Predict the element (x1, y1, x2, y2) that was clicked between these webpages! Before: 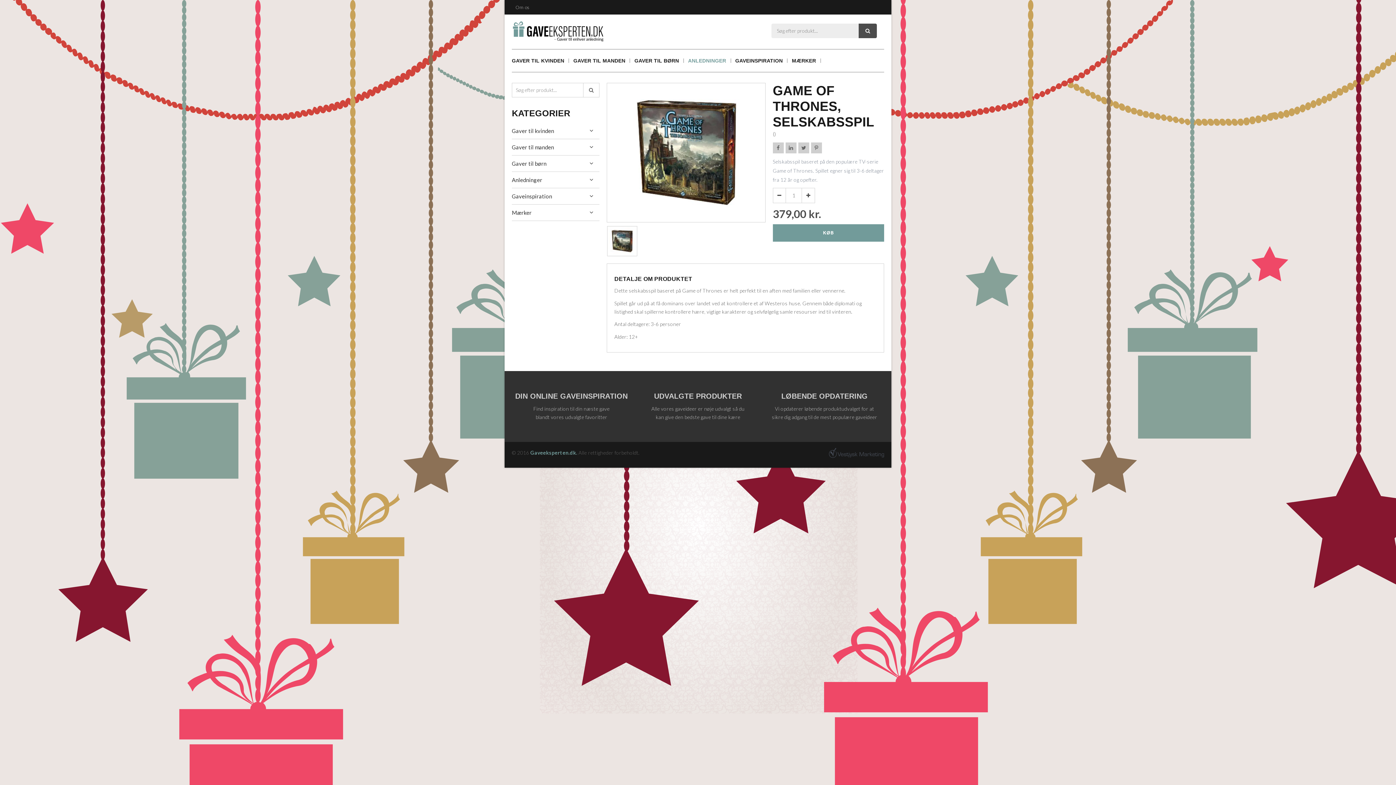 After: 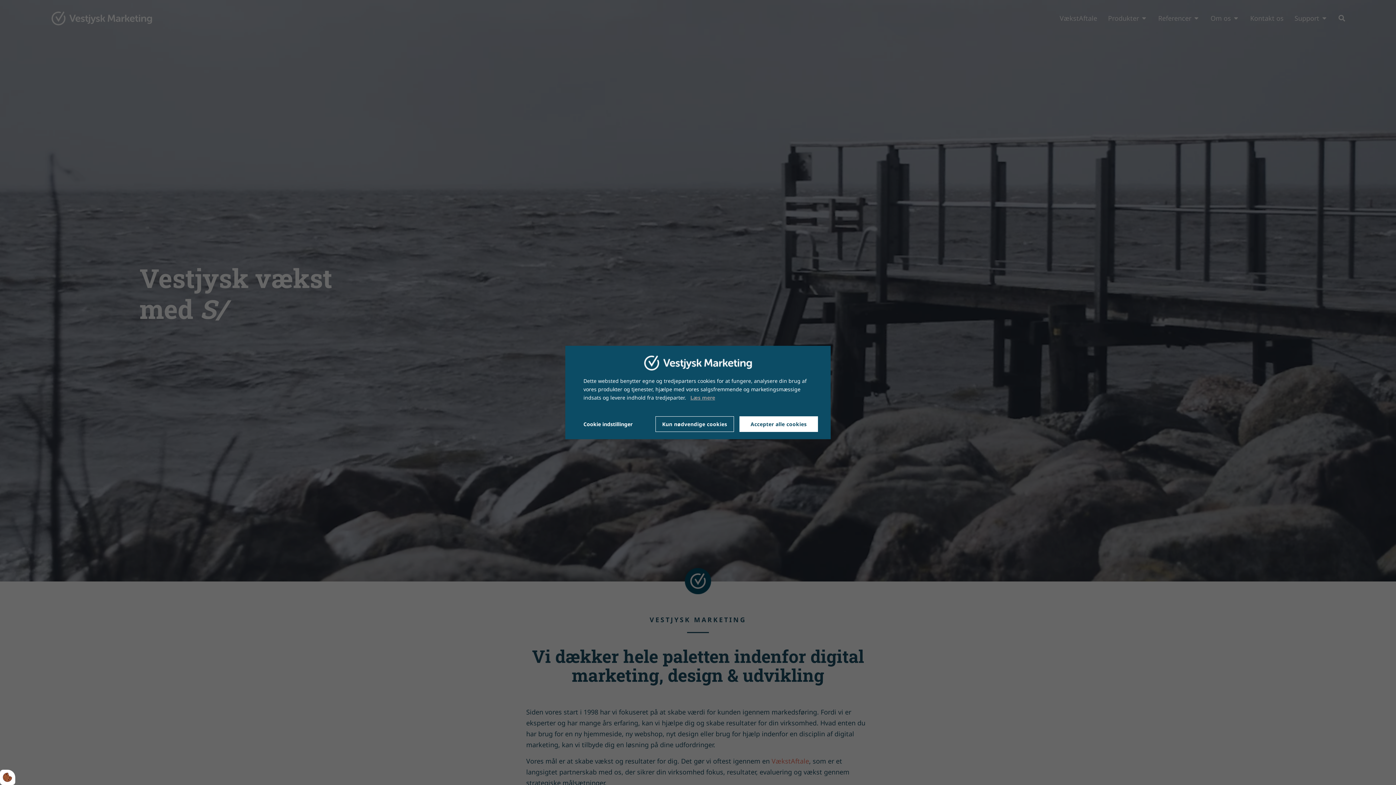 Action: bbox: (829, 442, 884, 463)